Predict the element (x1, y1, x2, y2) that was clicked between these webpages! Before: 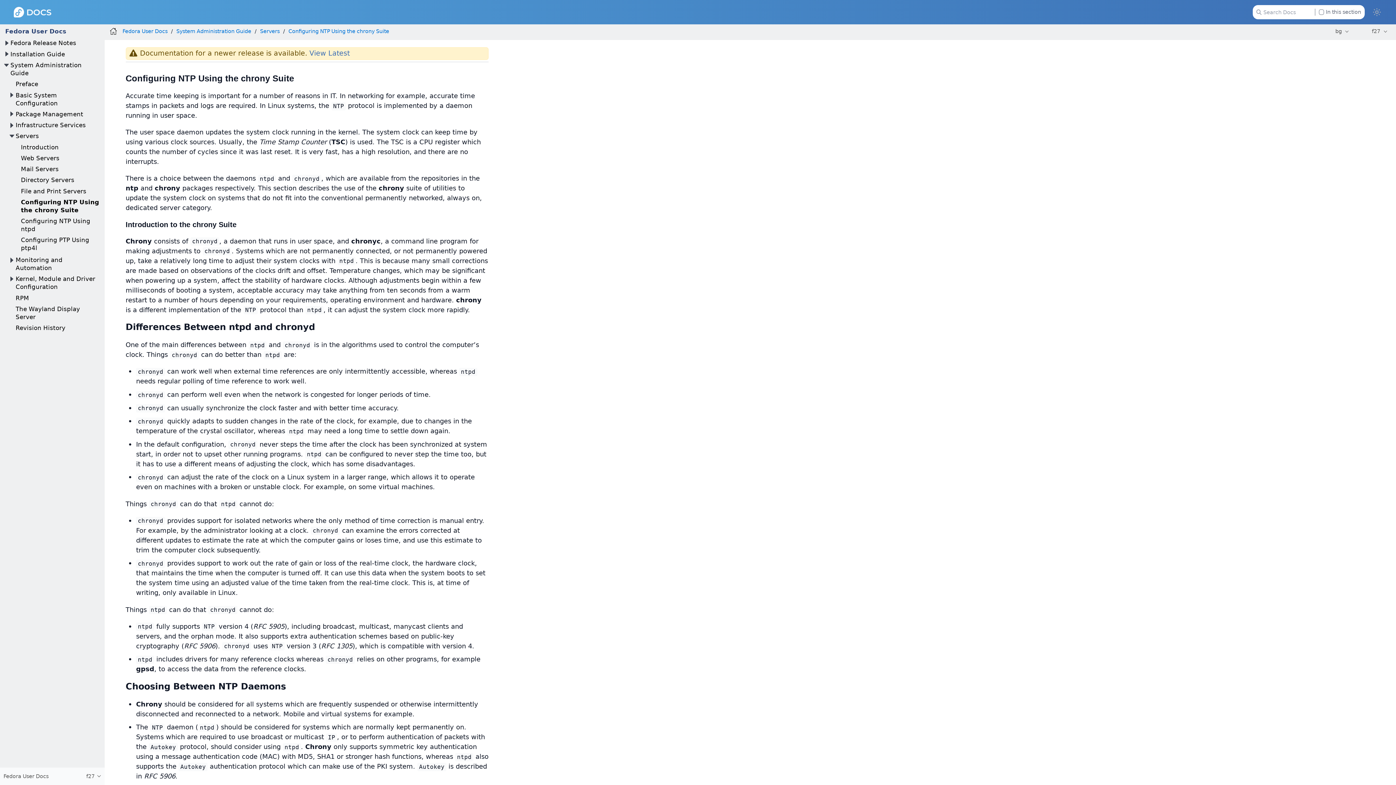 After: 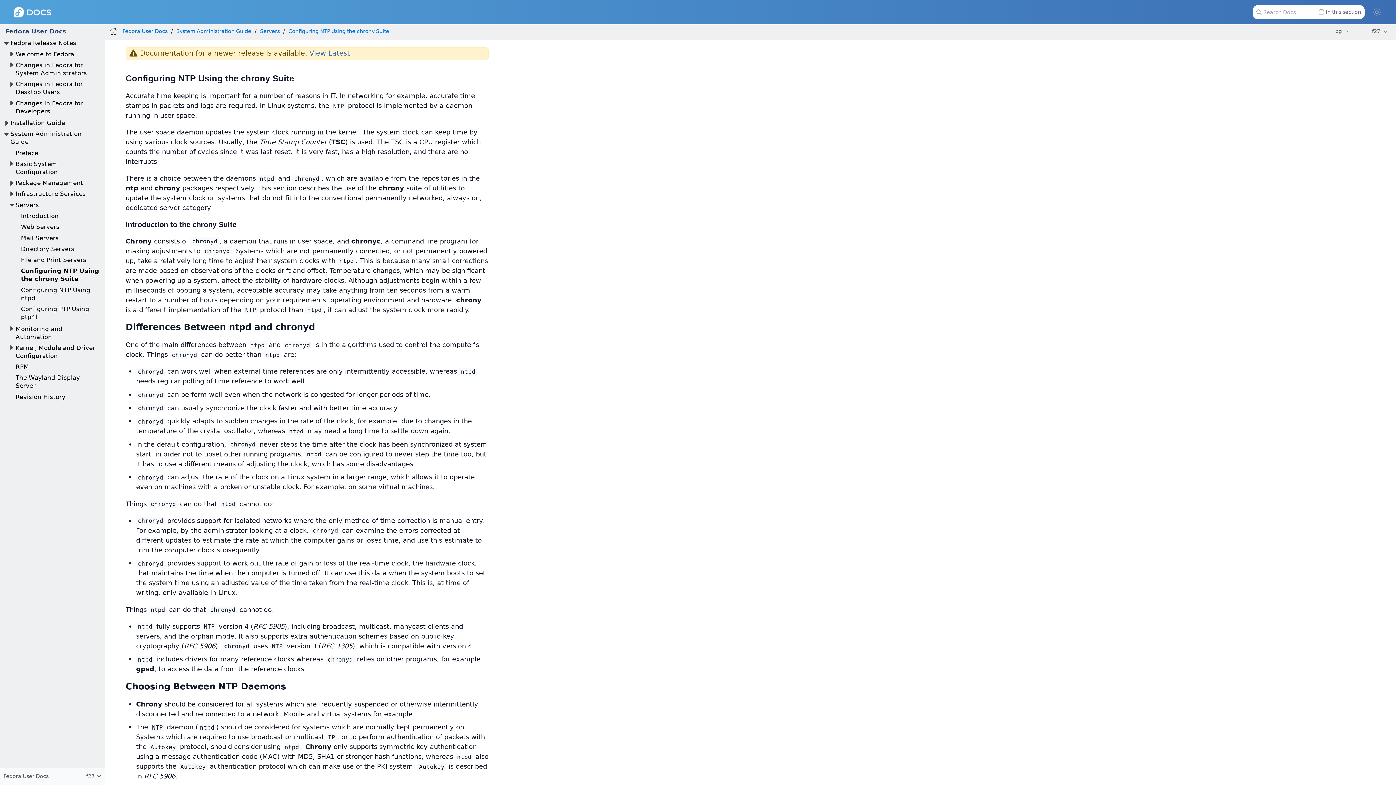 Action: bbox: (2, 39, 10, 47)